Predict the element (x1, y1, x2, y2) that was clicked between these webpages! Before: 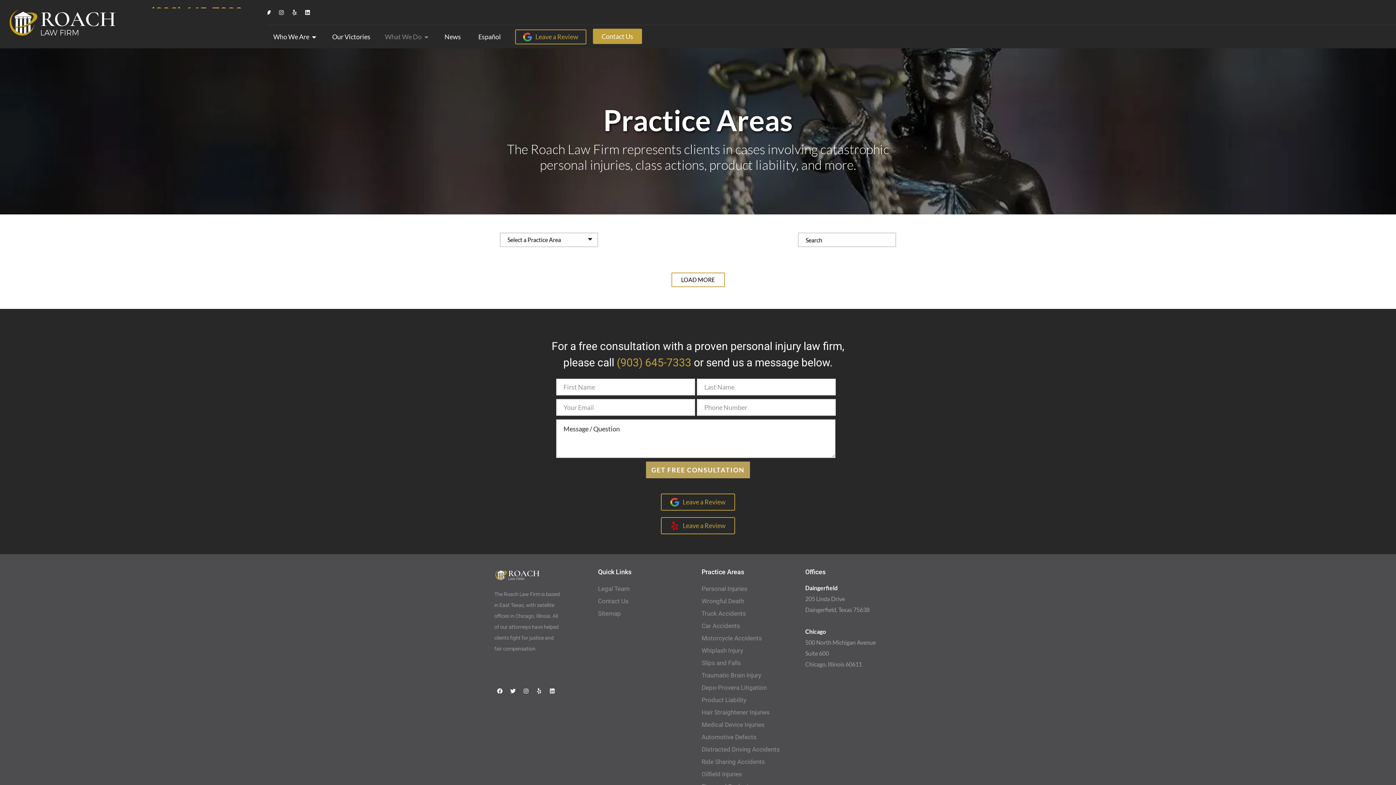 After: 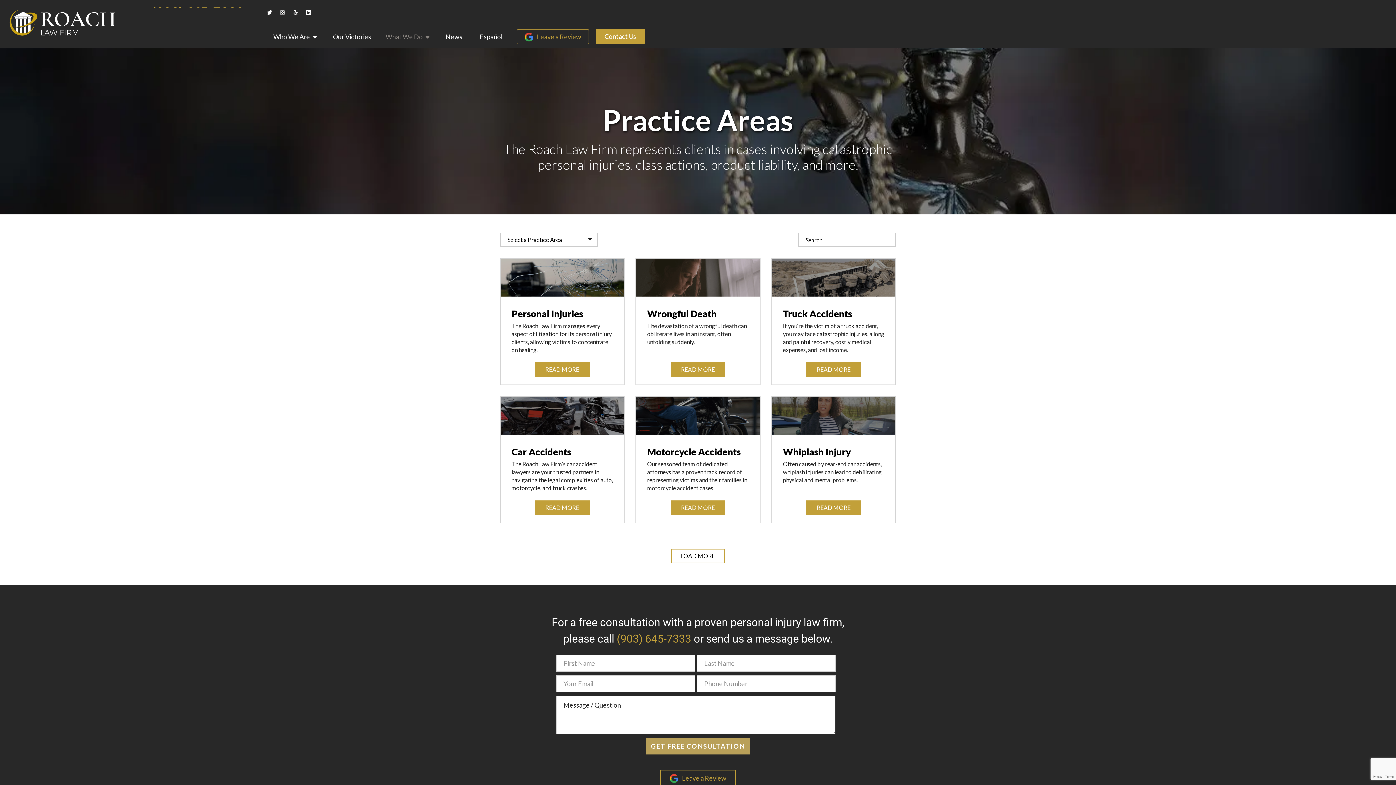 Action: bbox: (546, 686, 557, 696) label: Linkedin